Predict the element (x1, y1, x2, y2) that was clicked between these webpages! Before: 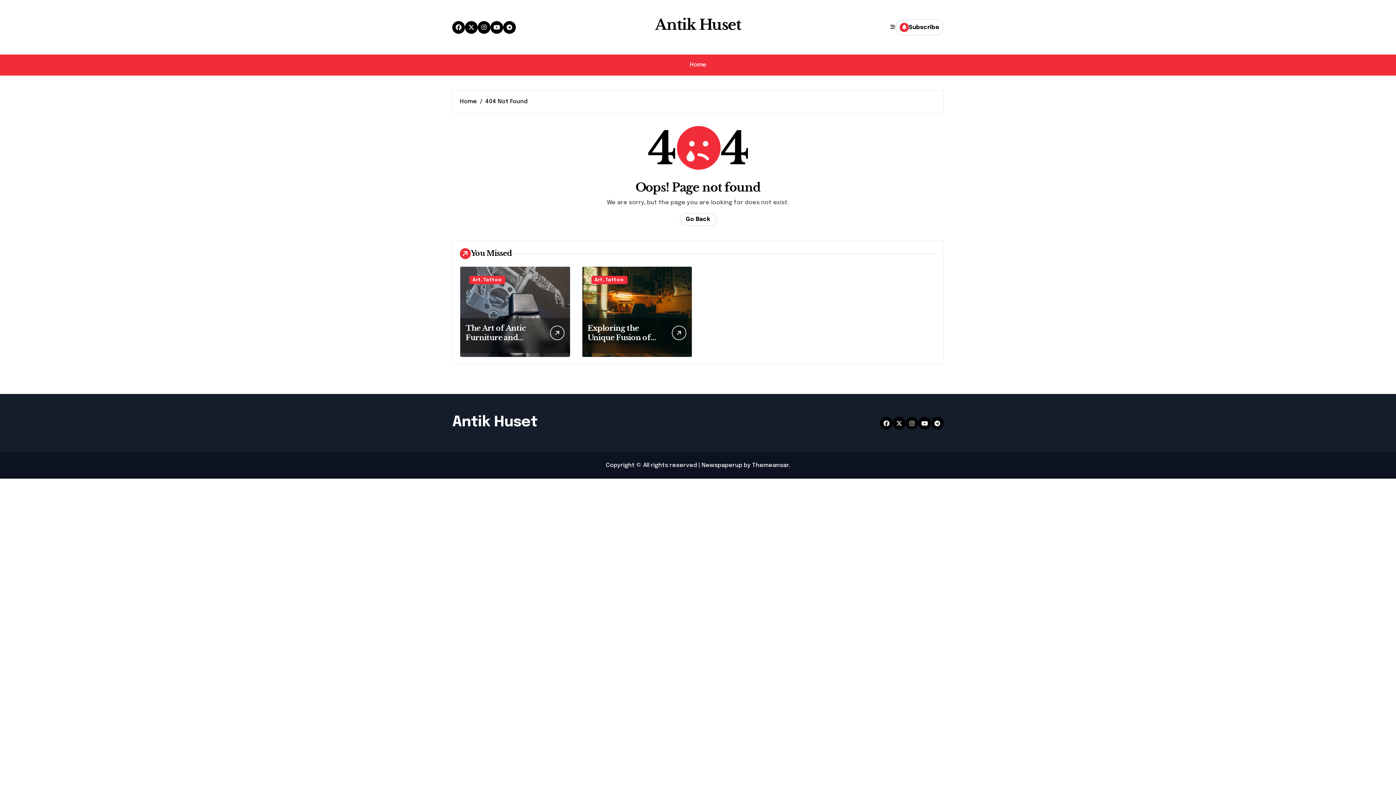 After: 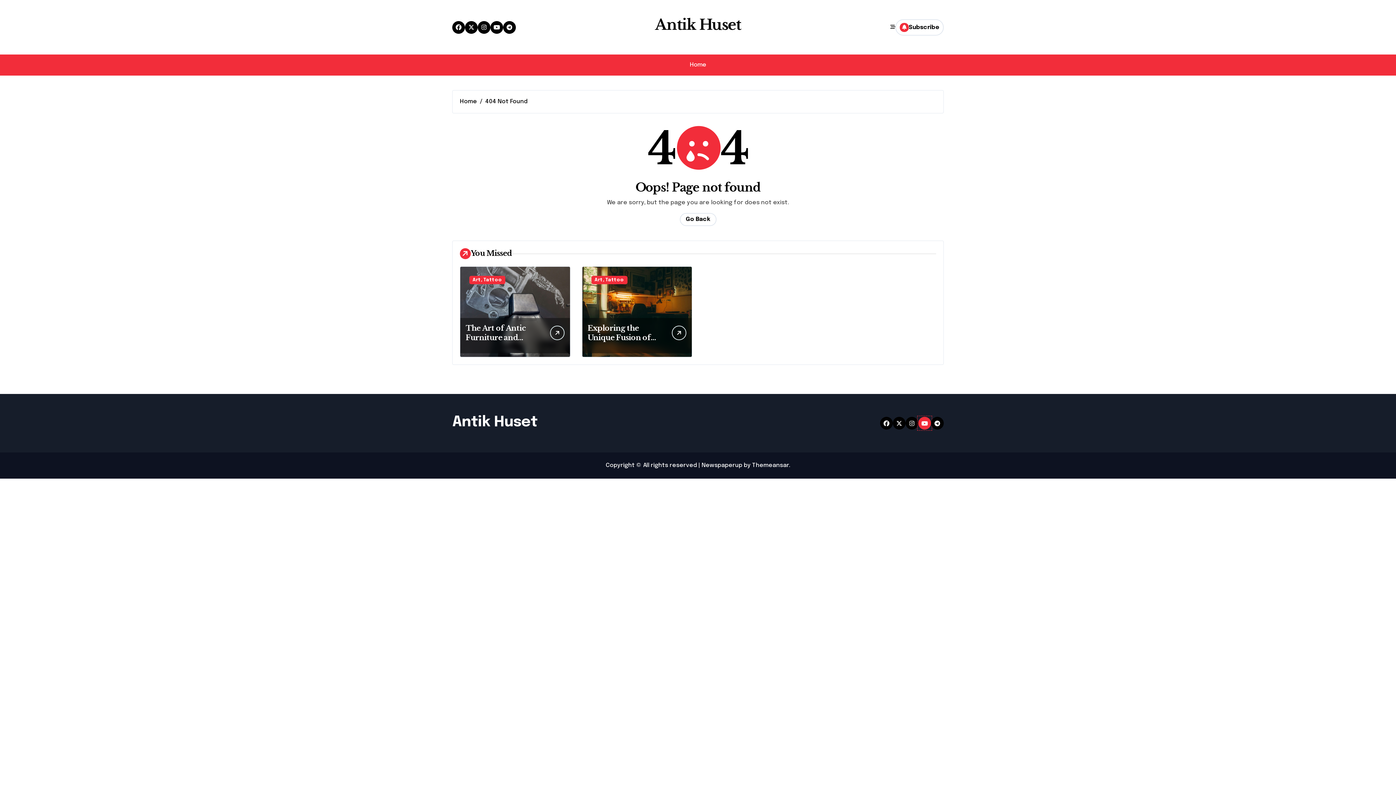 Action: bbox: (918, 417, 931, 429)